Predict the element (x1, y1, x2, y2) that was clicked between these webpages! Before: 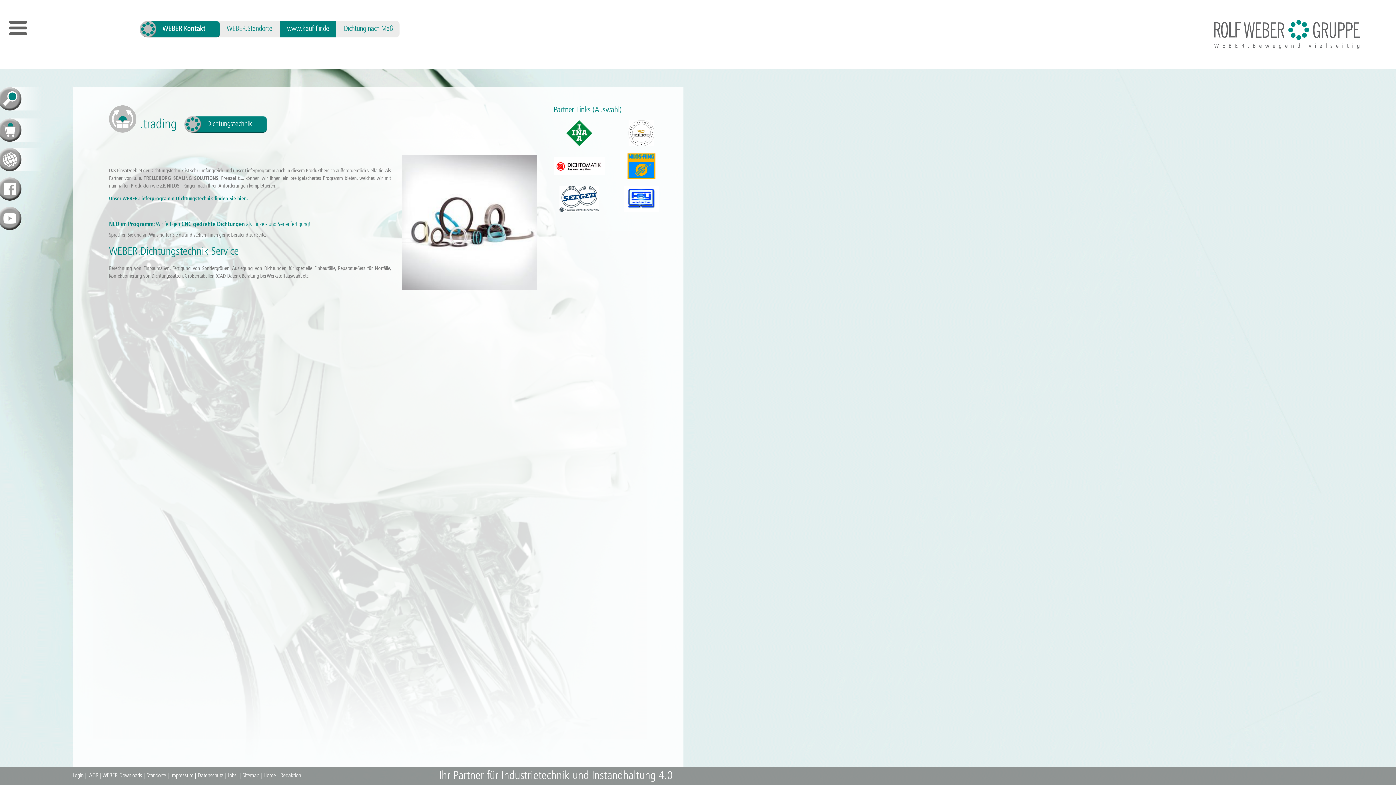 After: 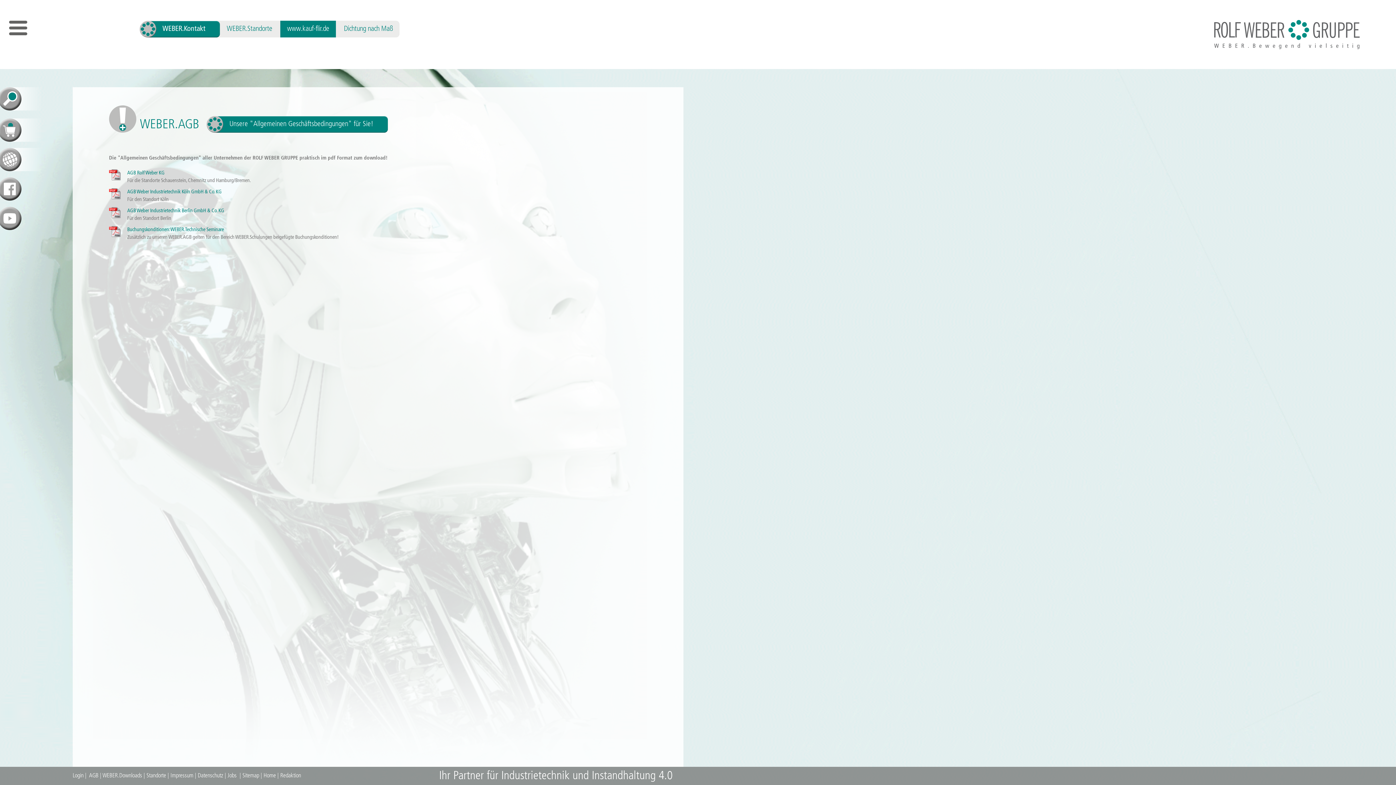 Action: label:  AGB bbox: (88, 773, 98, 779)